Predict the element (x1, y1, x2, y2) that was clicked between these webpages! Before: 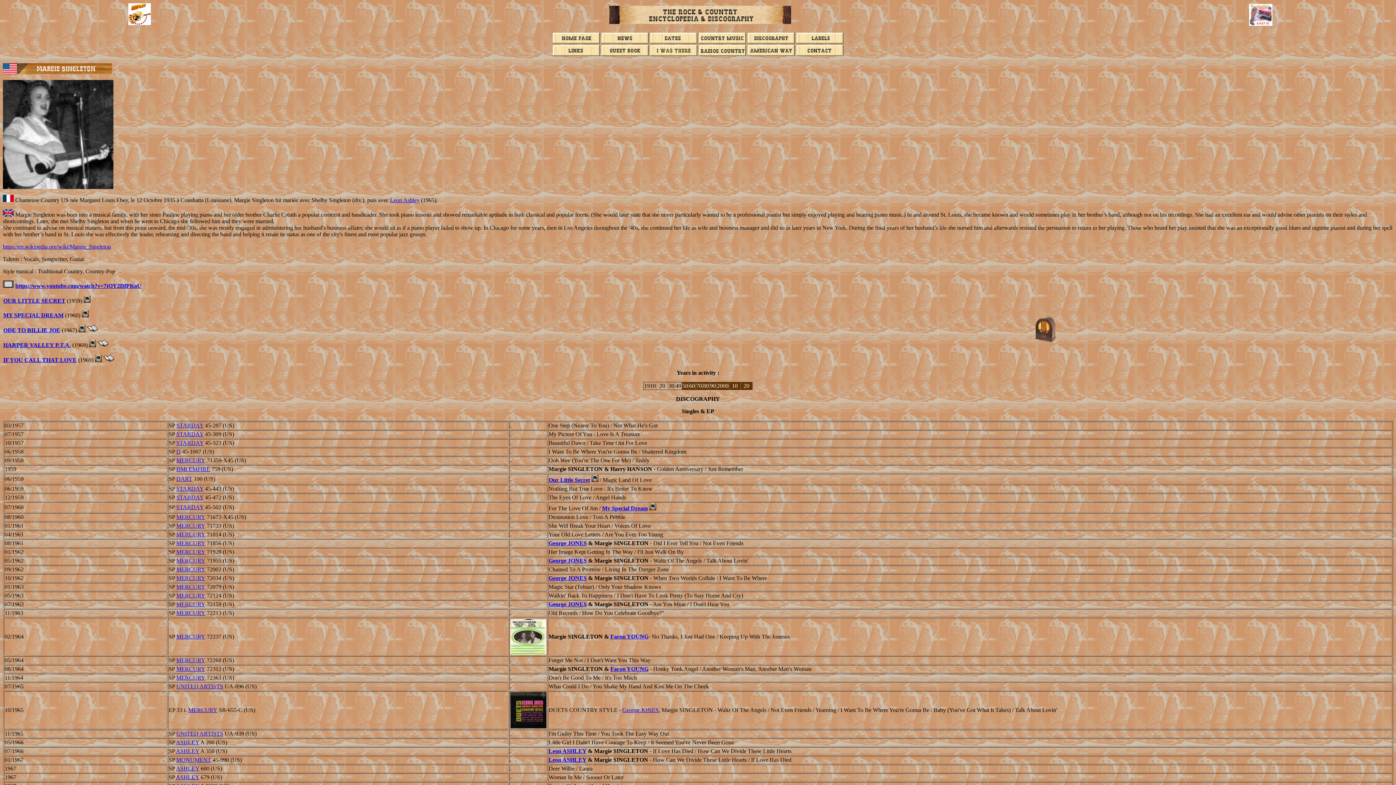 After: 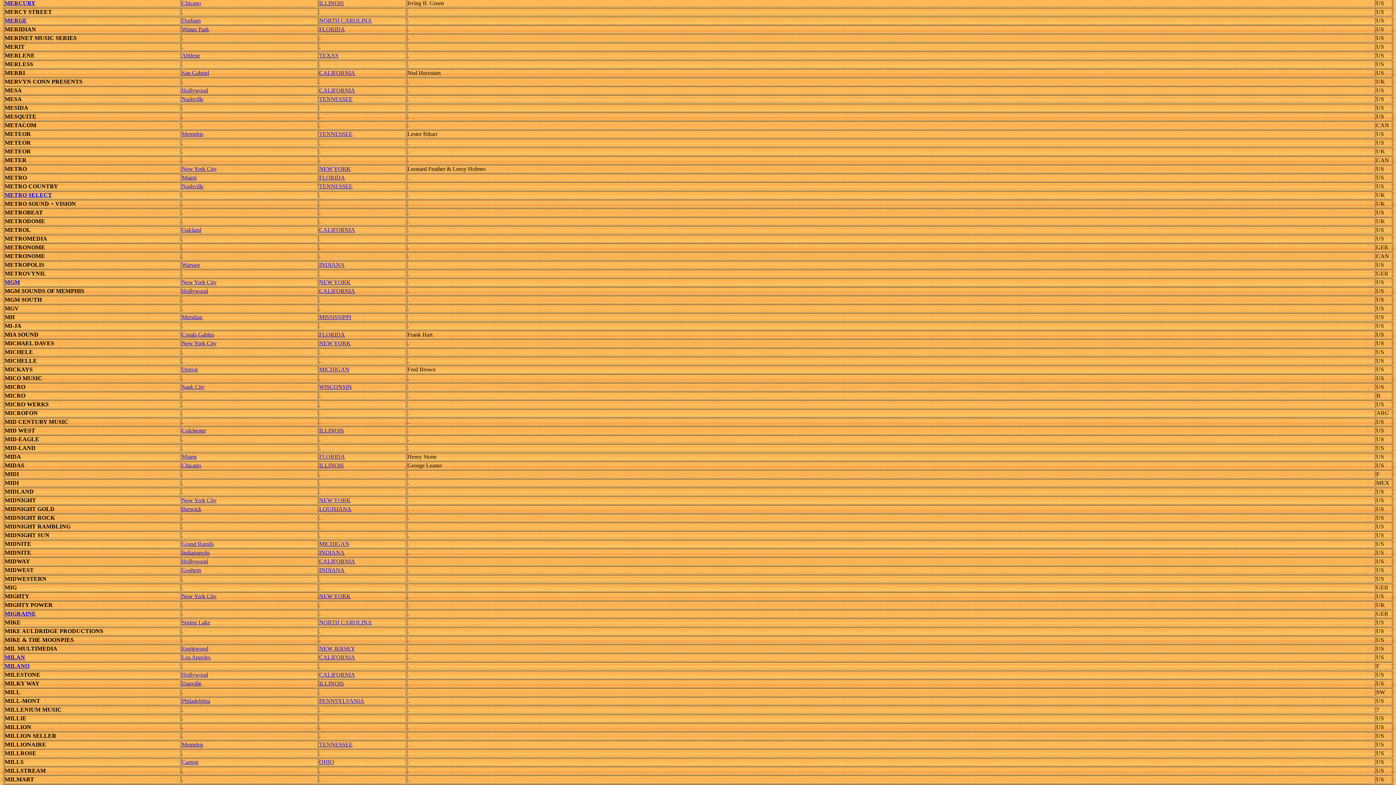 Action: bbox: (176, 531, 205, 537) label: MERCURY